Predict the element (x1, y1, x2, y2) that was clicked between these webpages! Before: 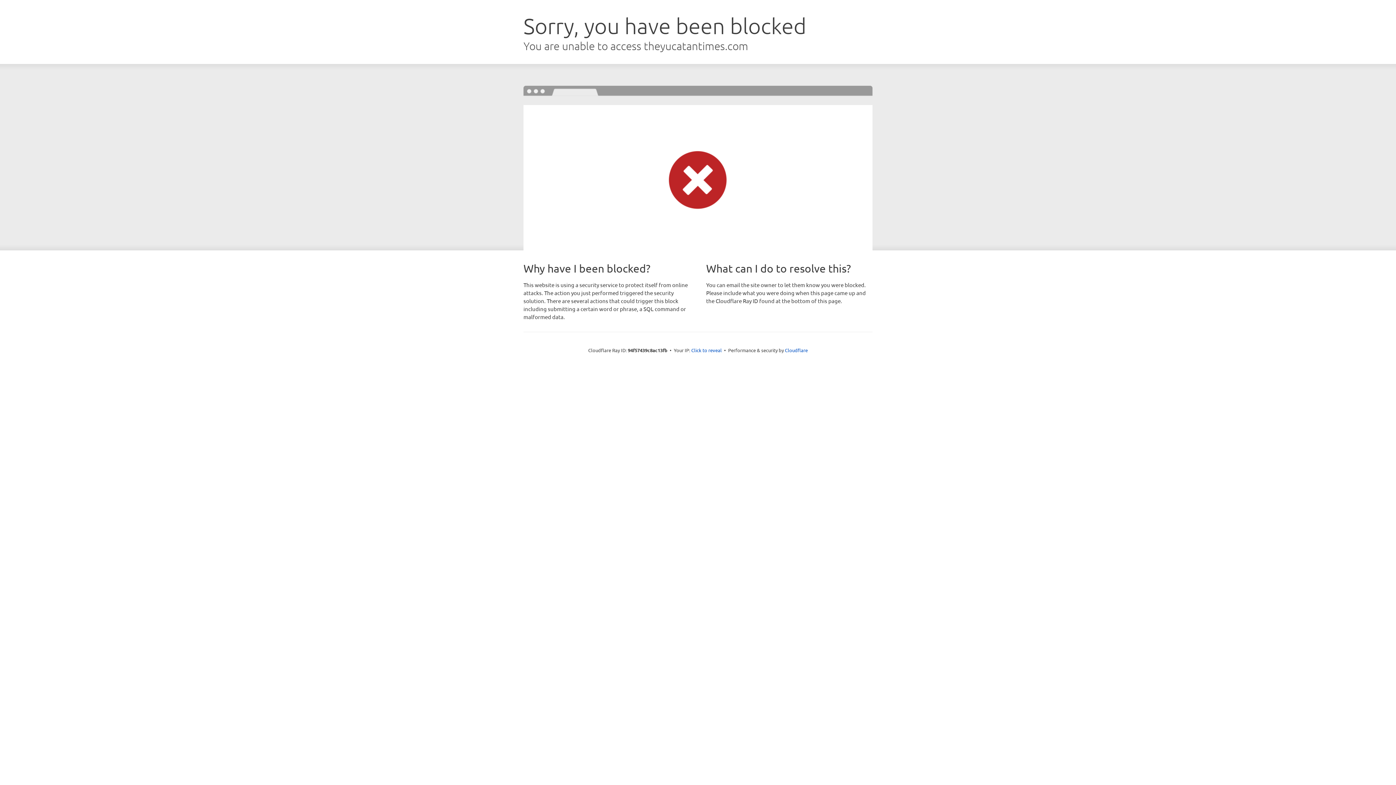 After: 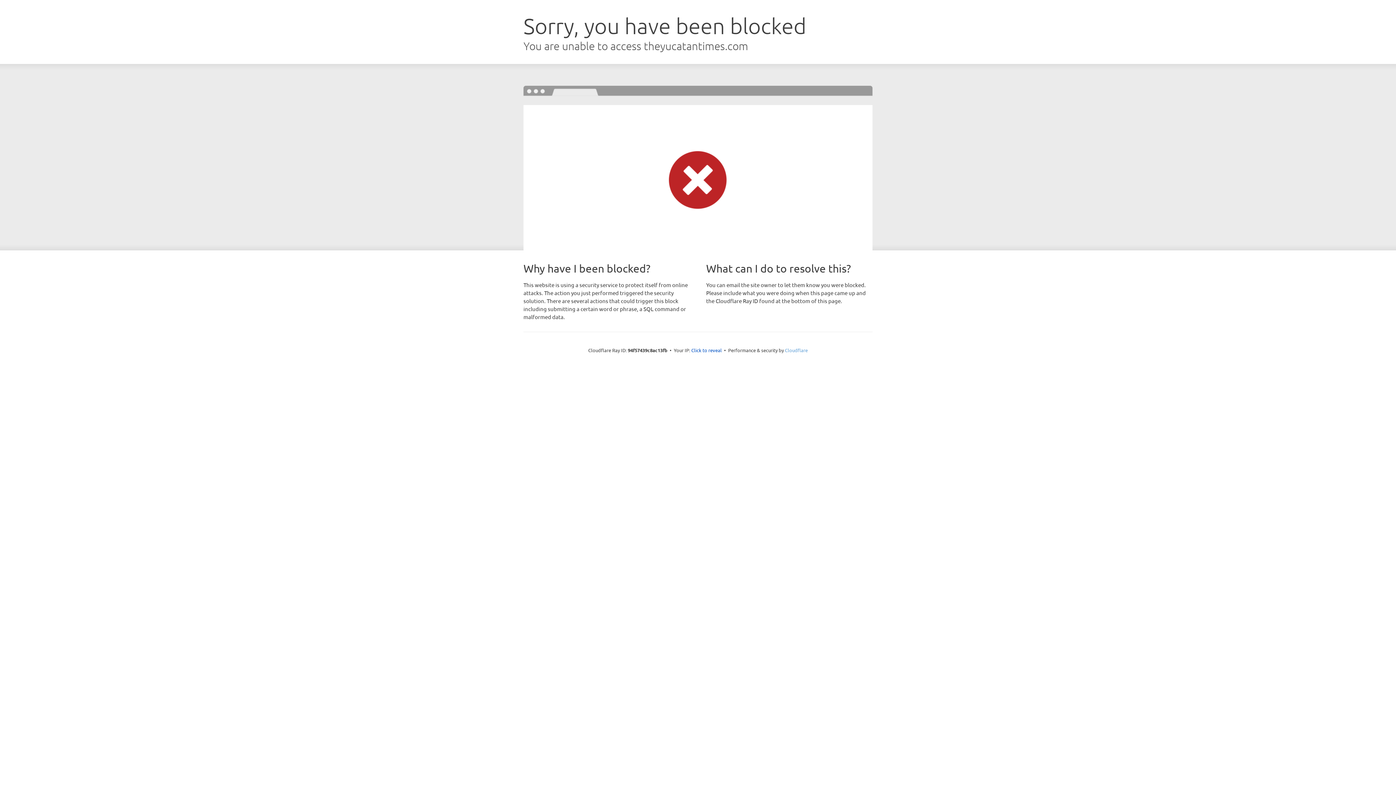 Action: label: Cloudflare bbox: (785, 347, 808, 353)